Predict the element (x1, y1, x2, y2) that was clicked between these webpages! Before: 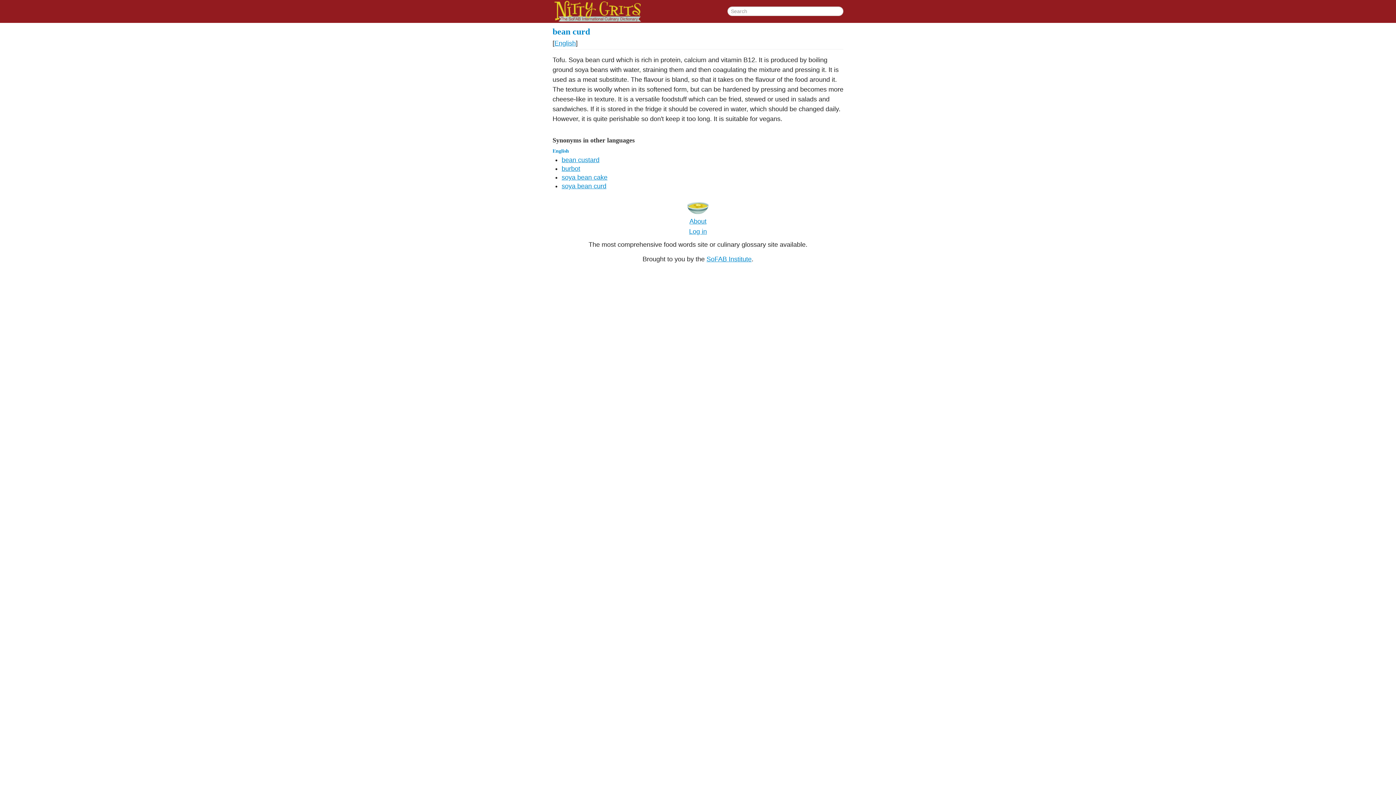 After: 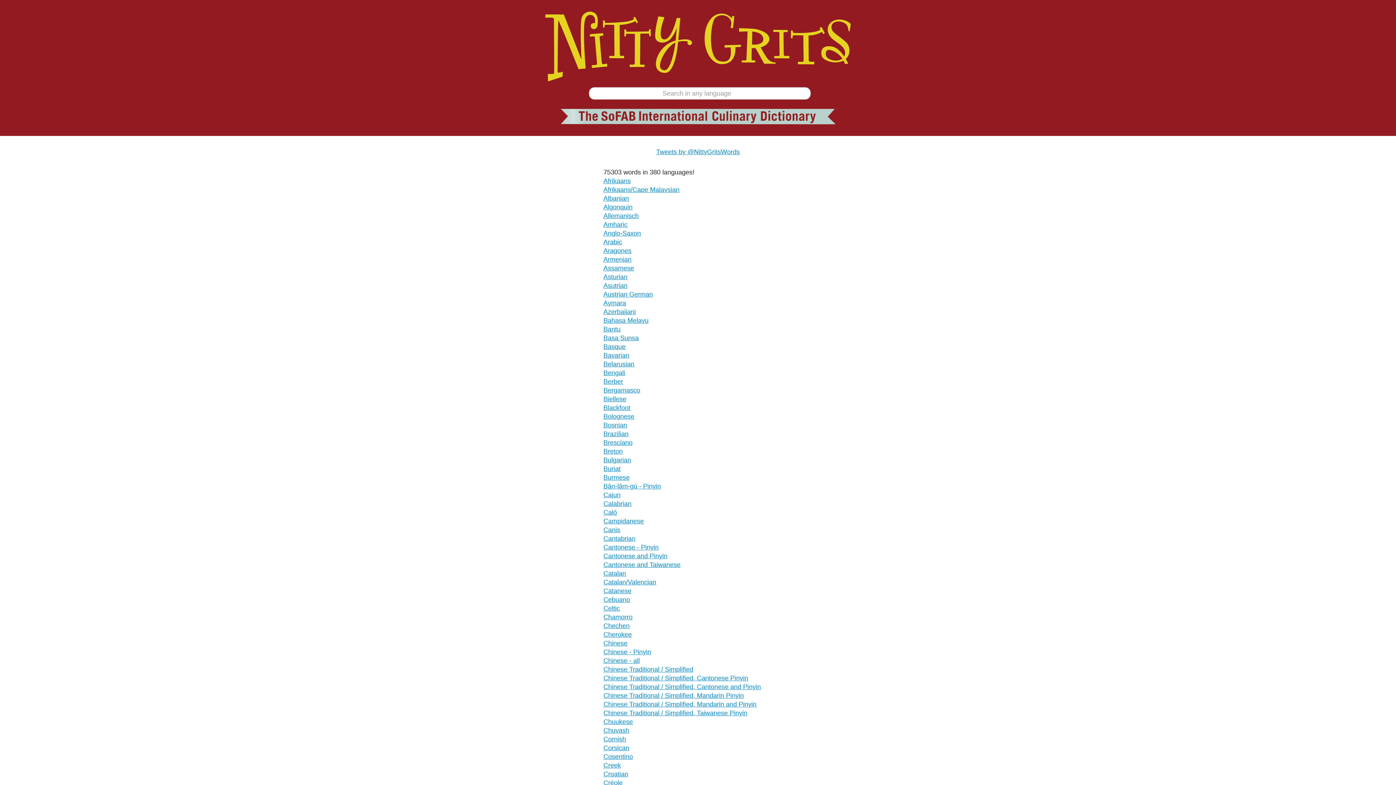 Action: bbox: (552, 7, 727, 14)